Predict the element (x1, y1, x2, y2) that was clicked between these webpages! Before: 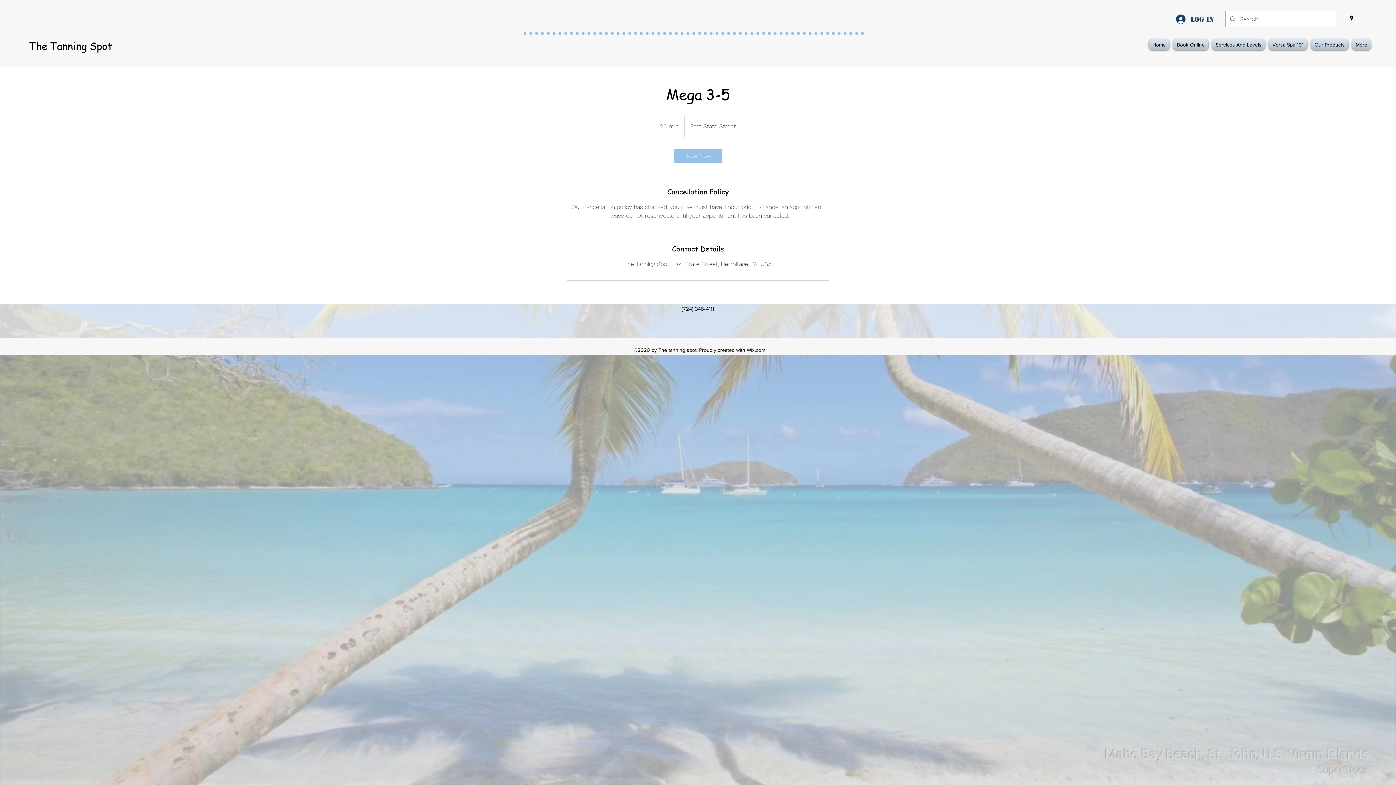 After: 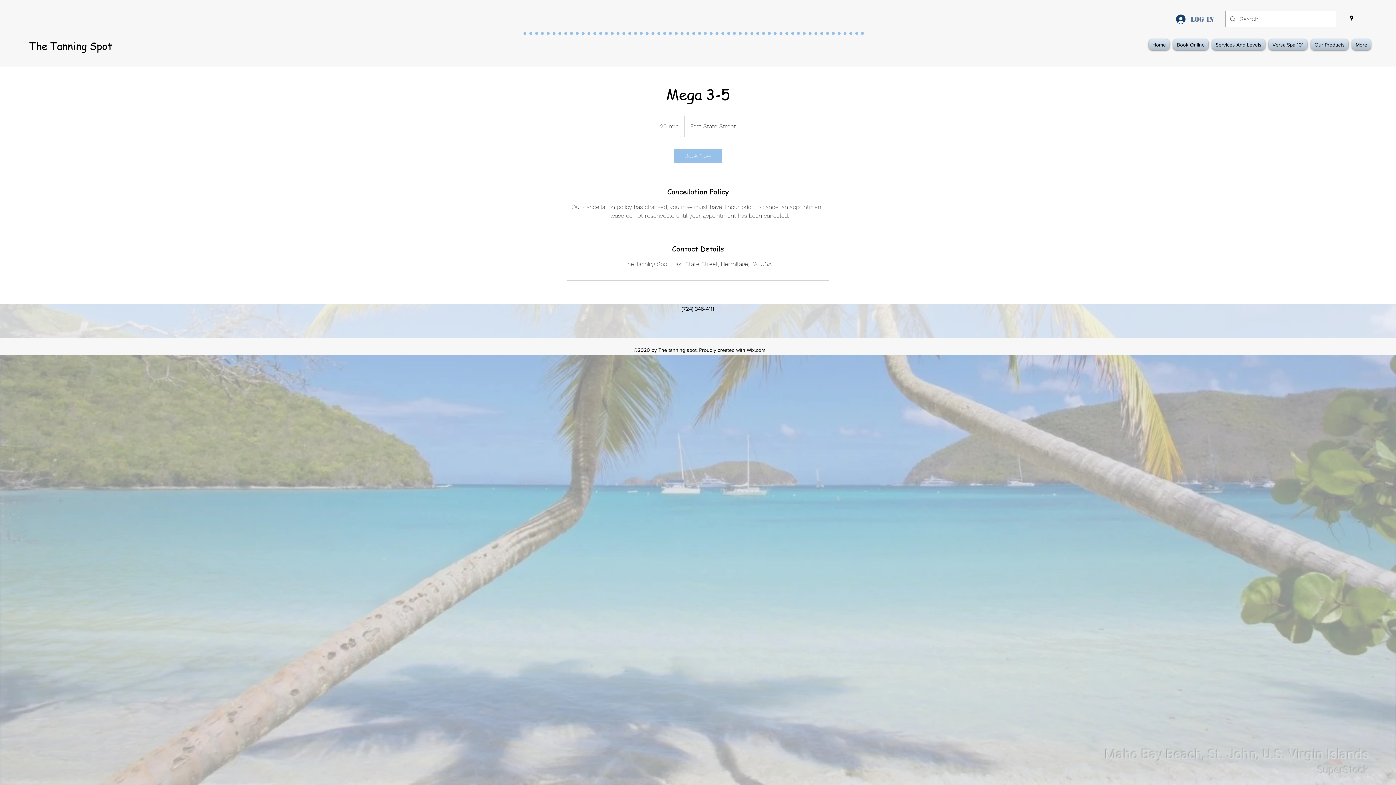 Action: bbox: (1171, 12, 1219, 26) label: Log In